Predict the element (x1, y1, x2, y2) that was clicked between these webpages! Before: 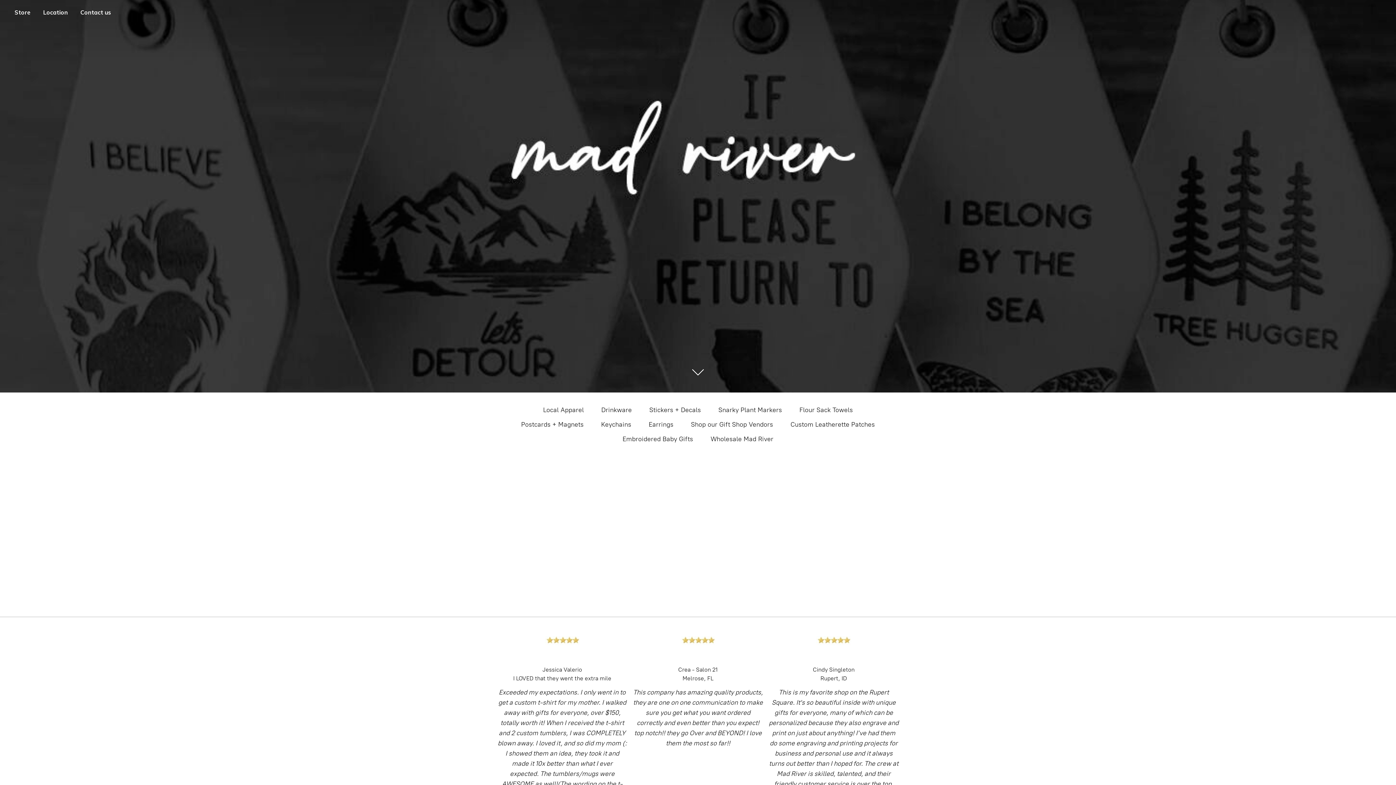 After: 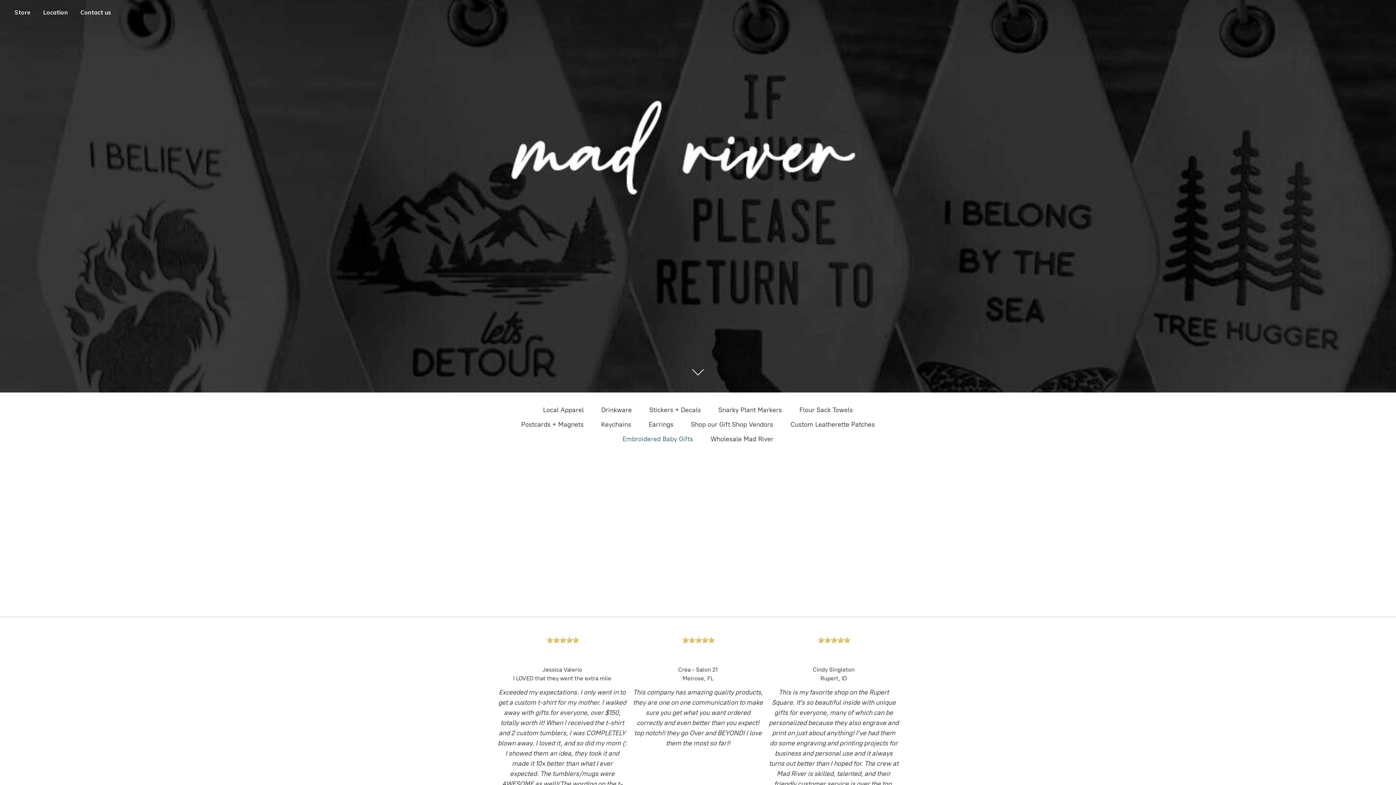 Action: bbox: (622, 433, 693, 445) label: Embroidered Baby Gifts